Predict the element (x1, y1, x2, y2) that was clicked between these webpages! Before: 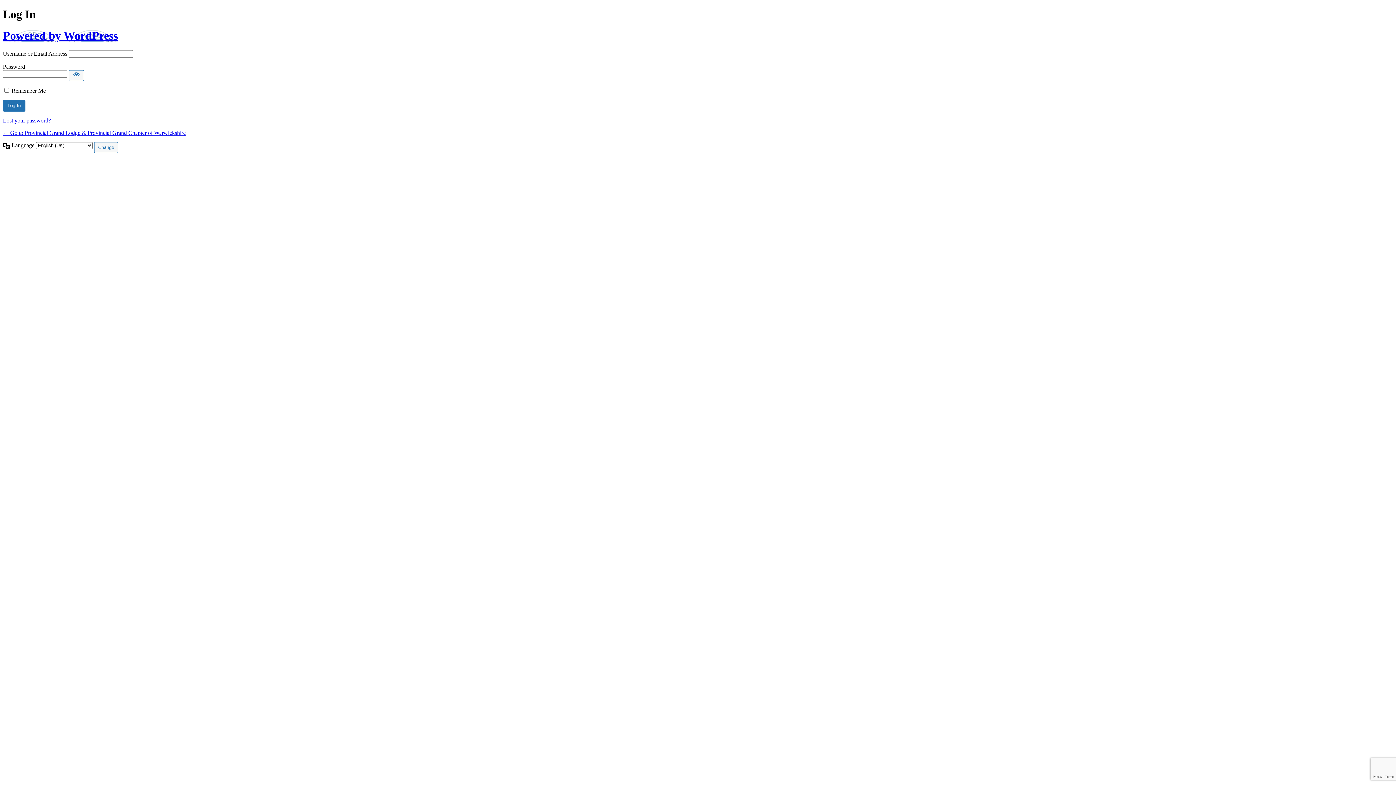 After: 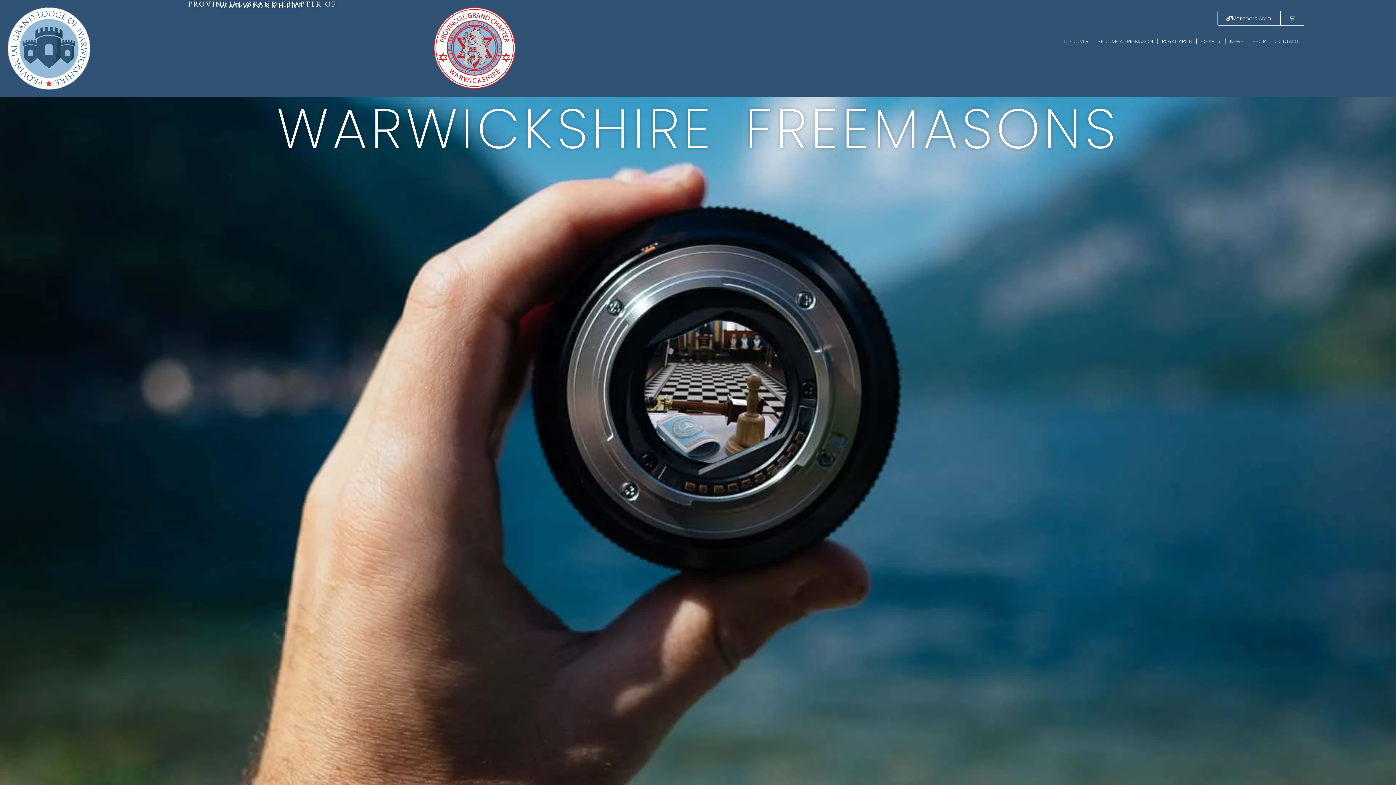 Action: bbox: (2, 129, 185, 136) label: ← Go to Provincial Grand Lodge & Provincial Grand Chapter of Warwickshire